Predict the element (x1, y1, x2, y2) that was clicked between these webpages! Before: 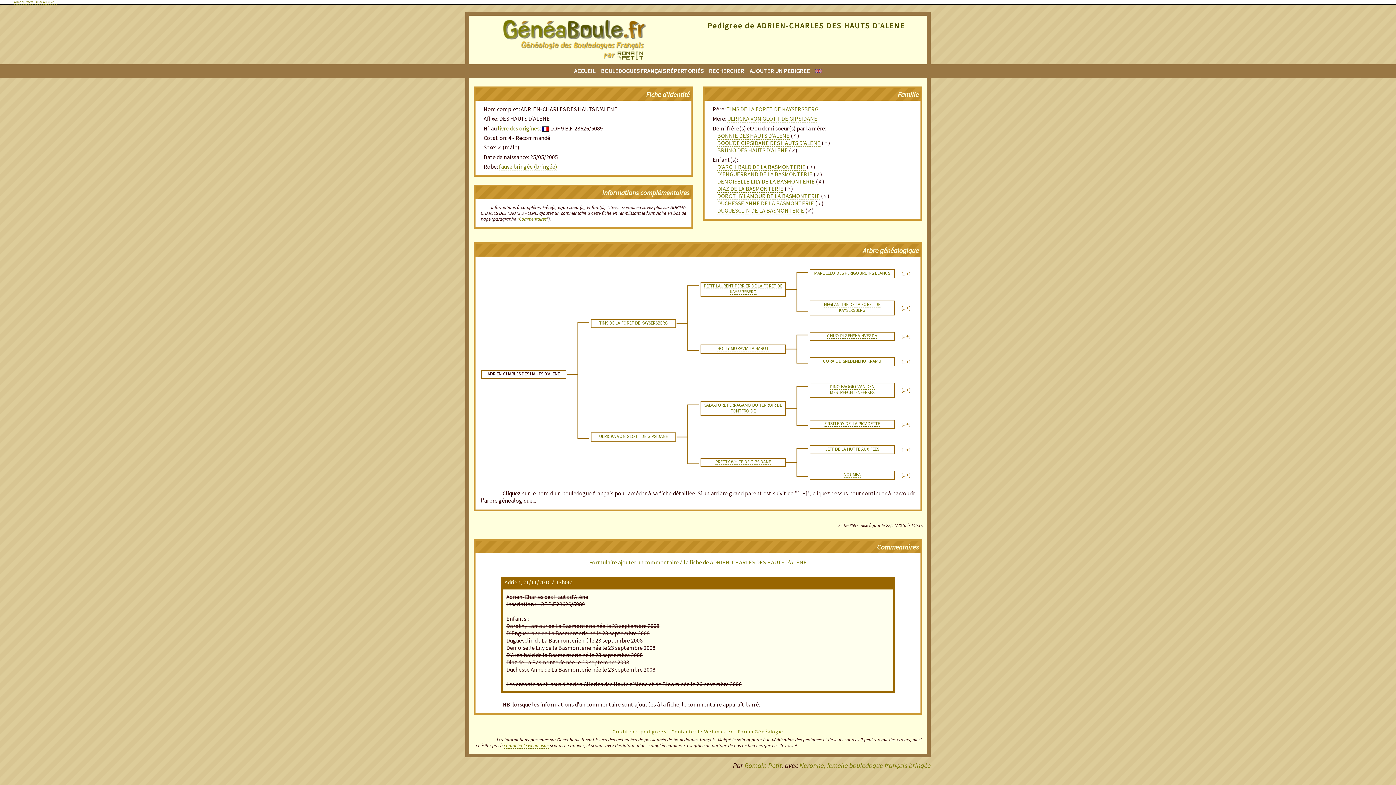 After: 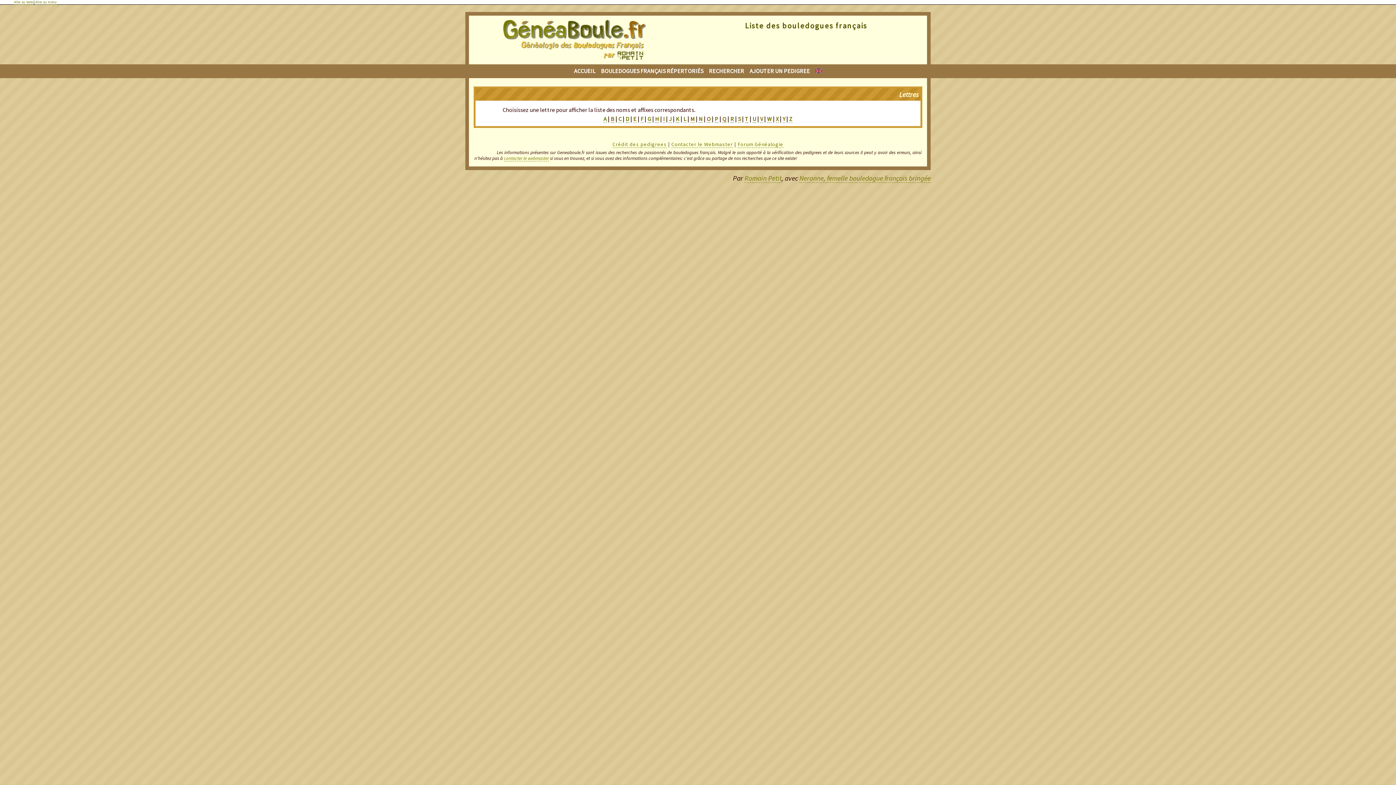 Action: label: BOULEDOGUES FRANÇAIS RÉPERTORIÉS bbox: (598, 63, 705, 78)